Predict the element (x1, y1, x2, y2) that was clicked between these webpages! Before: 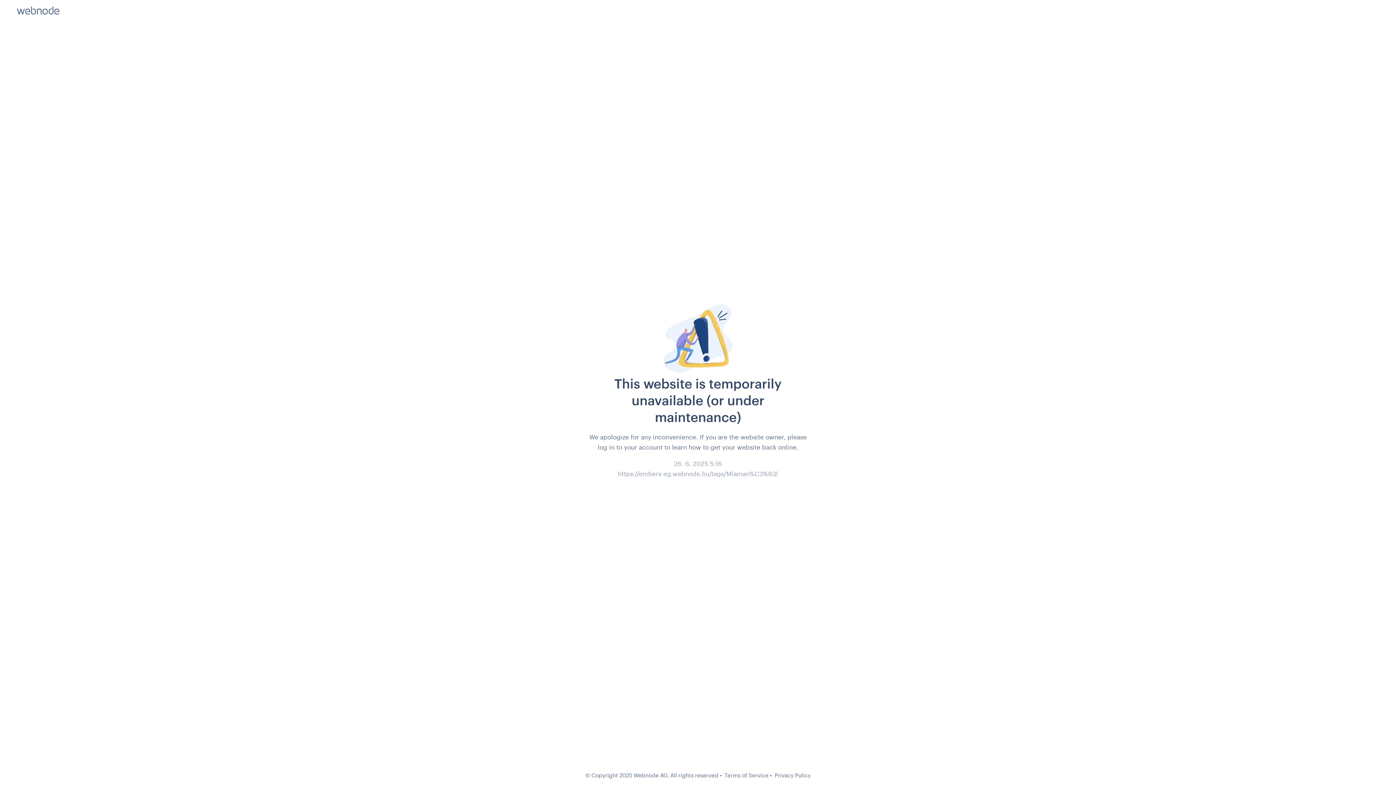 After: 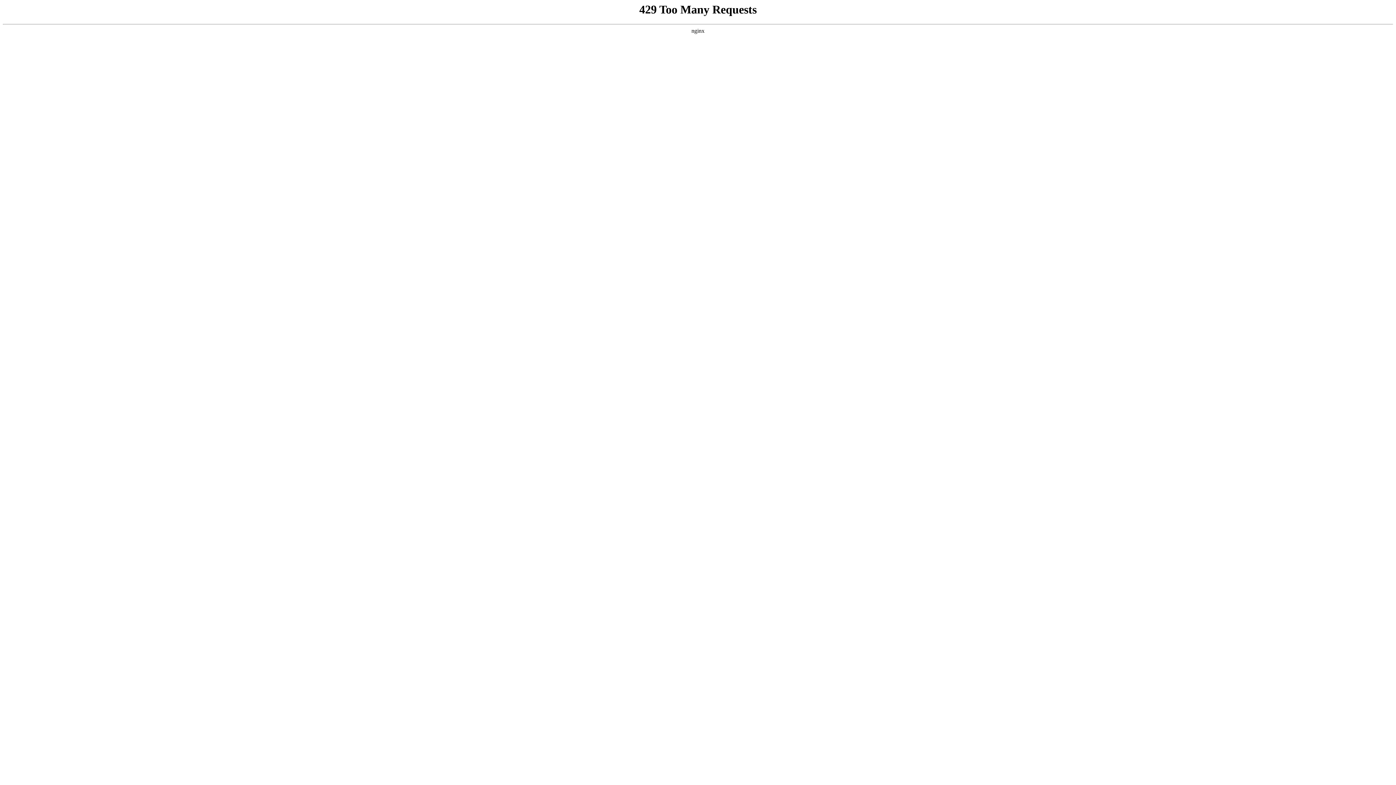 Action: label: Terms of Service bbox: (724, 772, 768, 778)